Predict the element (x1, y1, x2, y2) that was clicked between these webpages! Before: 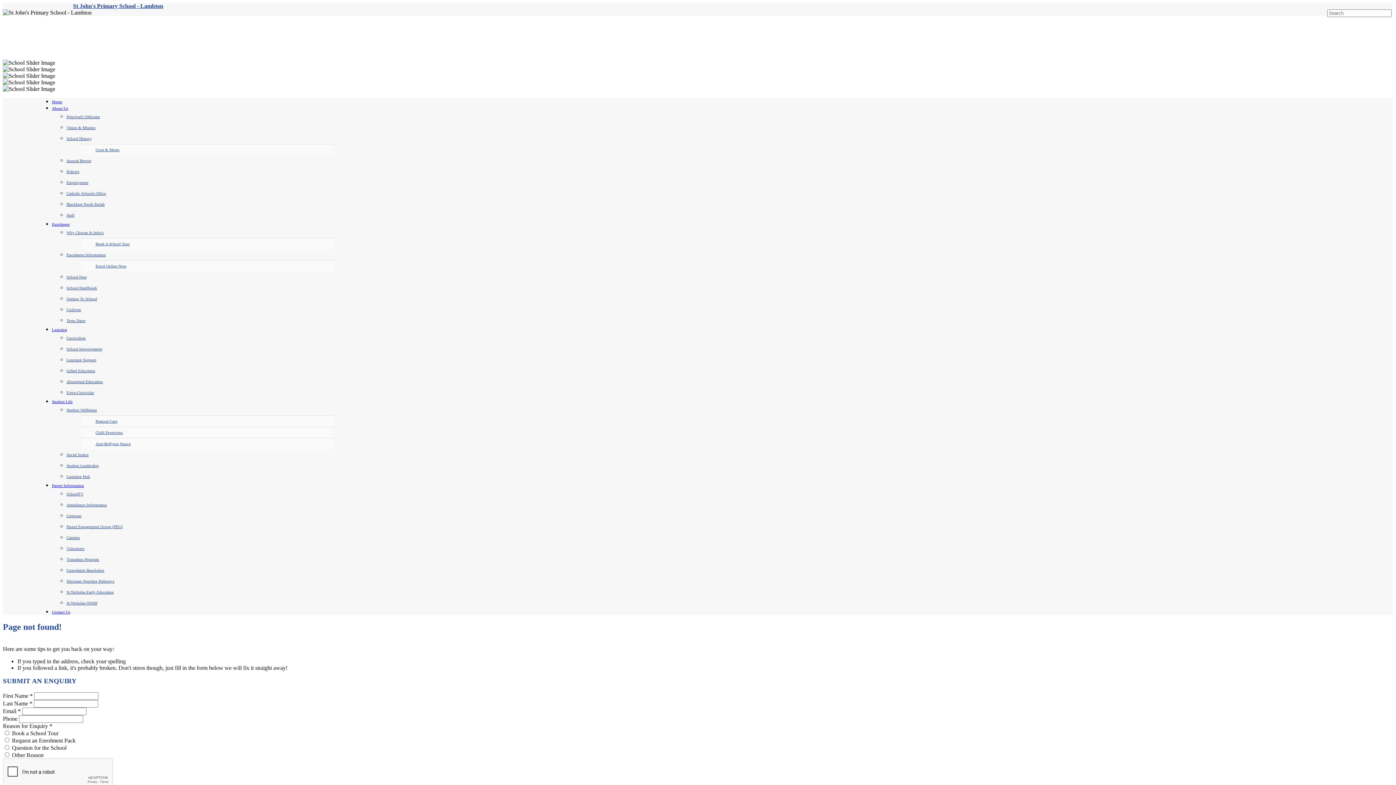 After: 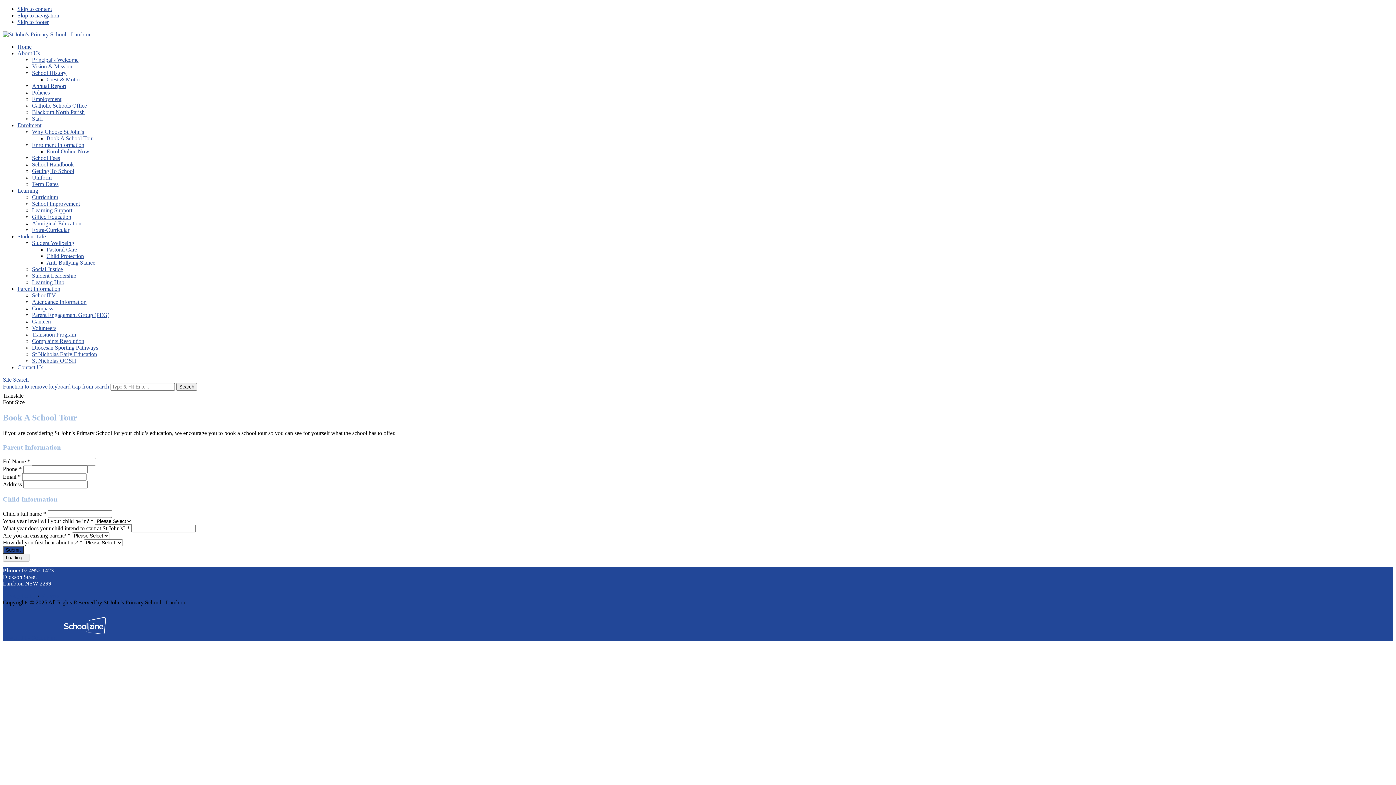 Action: label: Book A School Tour bbox: (81, 241, 129, 246)